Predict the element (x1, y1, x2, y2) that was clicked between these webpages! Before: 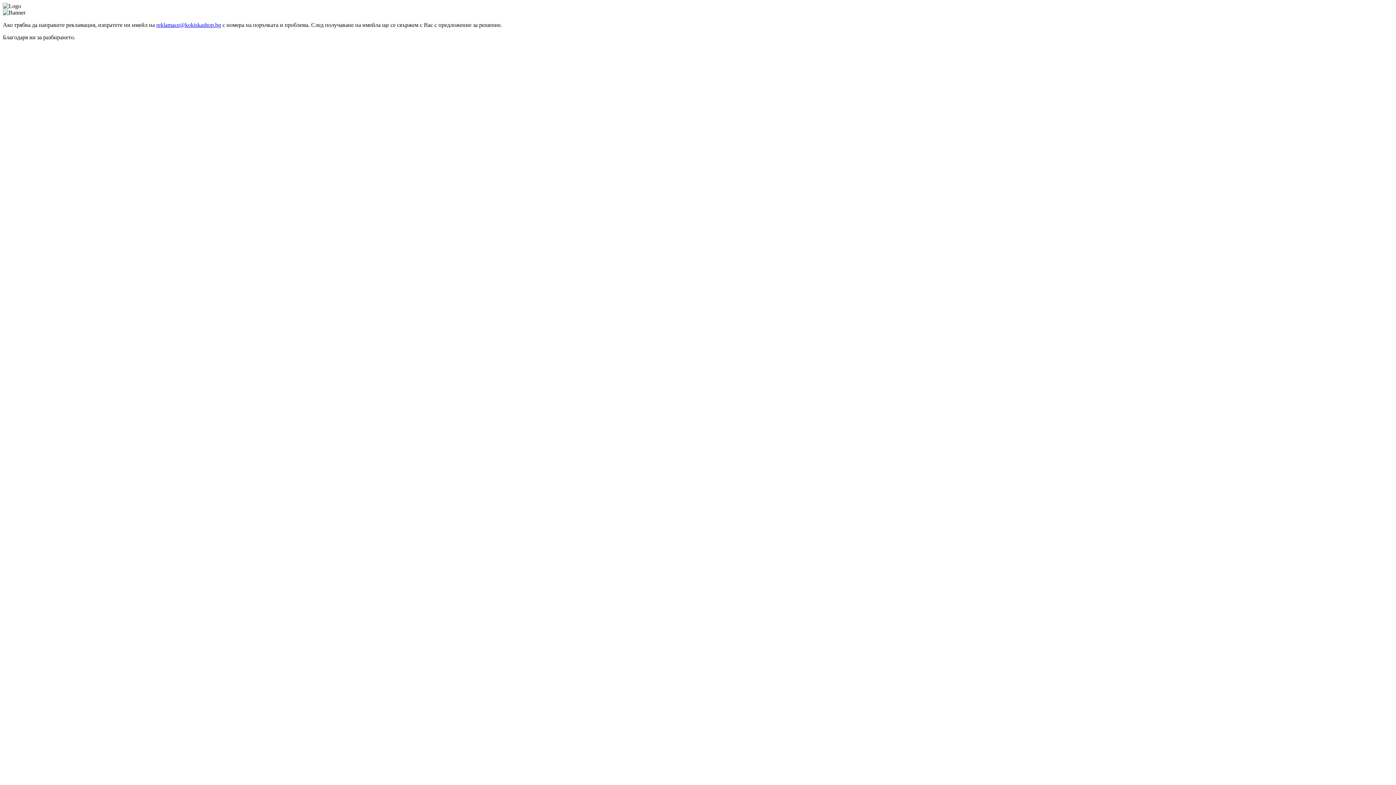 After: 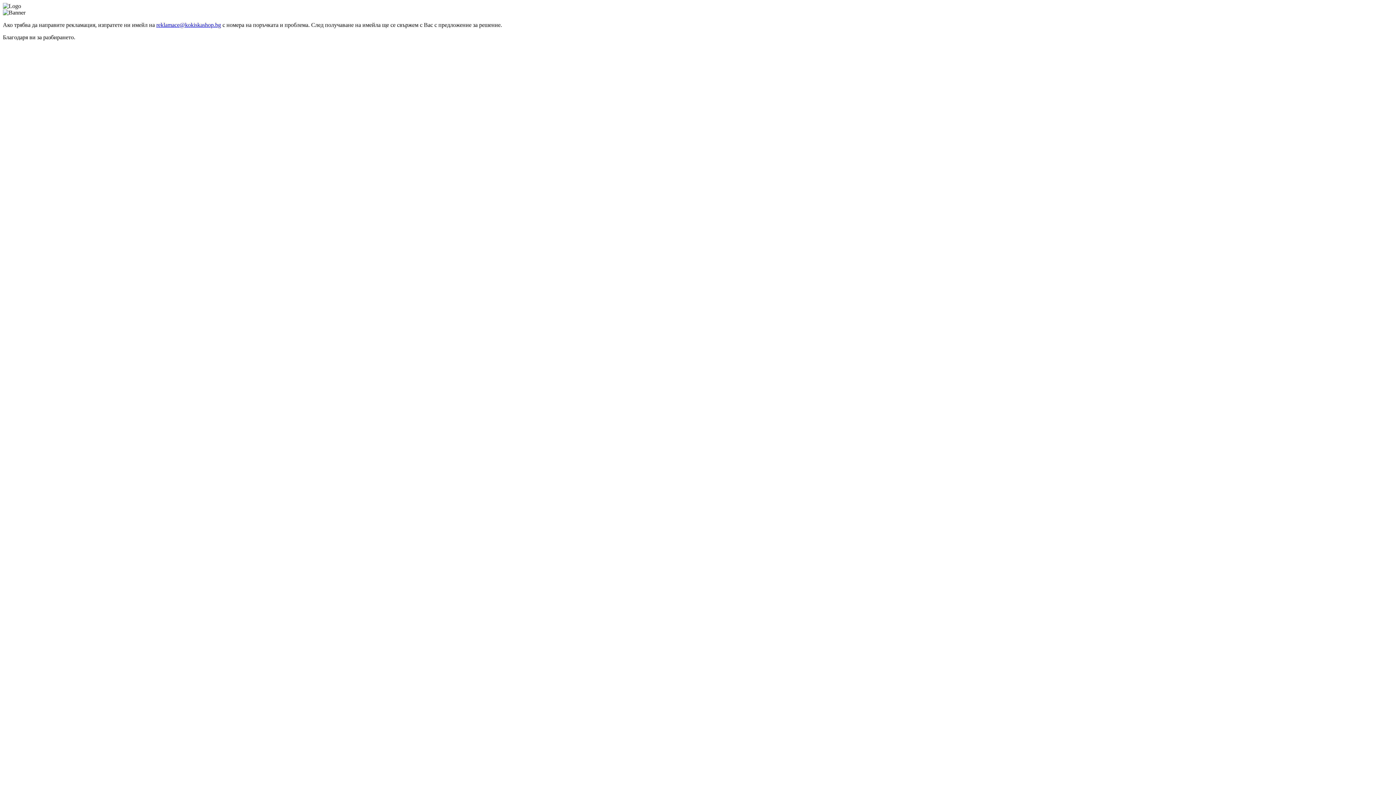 Action: label: reklamace@kokiskashop.bg bbox: (156, 21, 221, 28)